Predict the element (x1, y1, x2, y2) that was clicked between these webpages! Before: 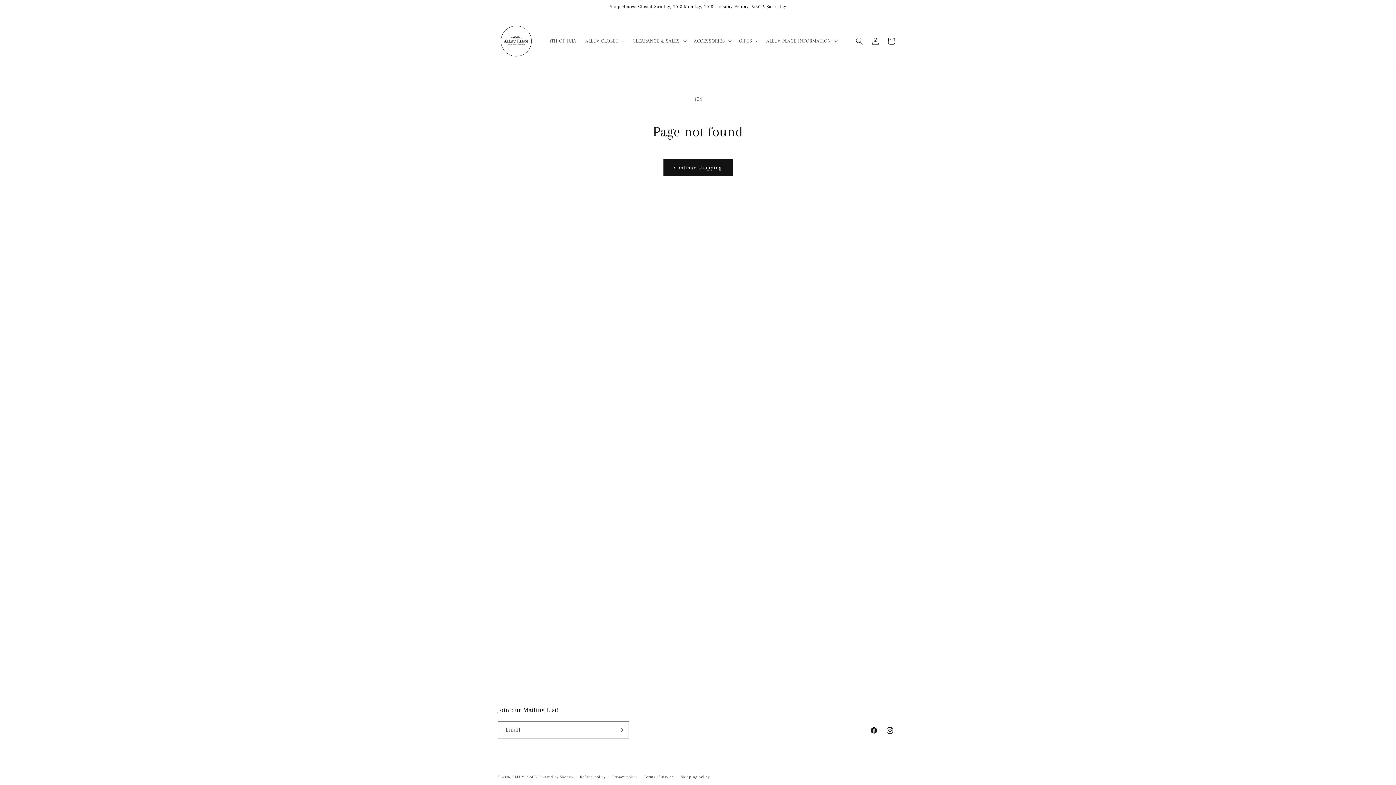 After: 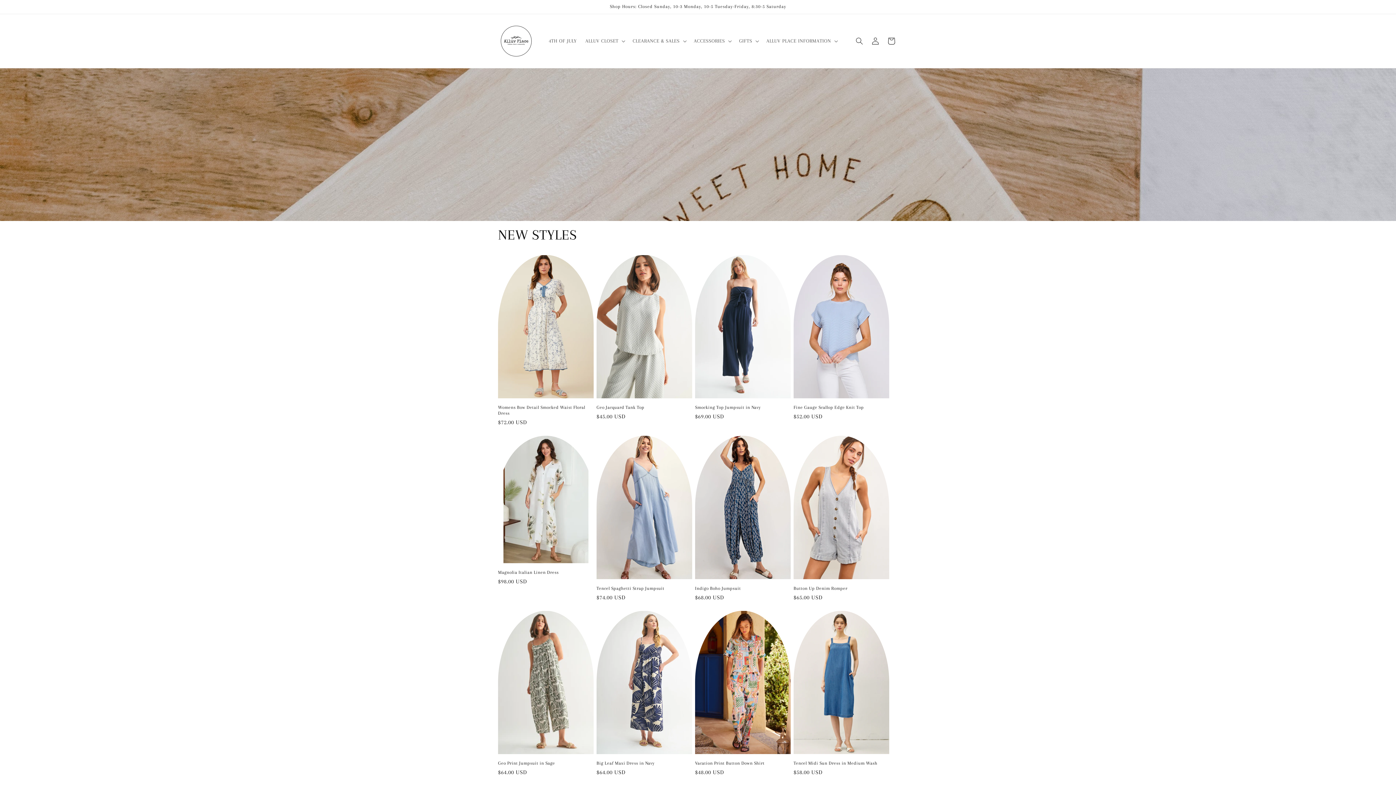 Action: bbox: (495, 21, 537, 60)